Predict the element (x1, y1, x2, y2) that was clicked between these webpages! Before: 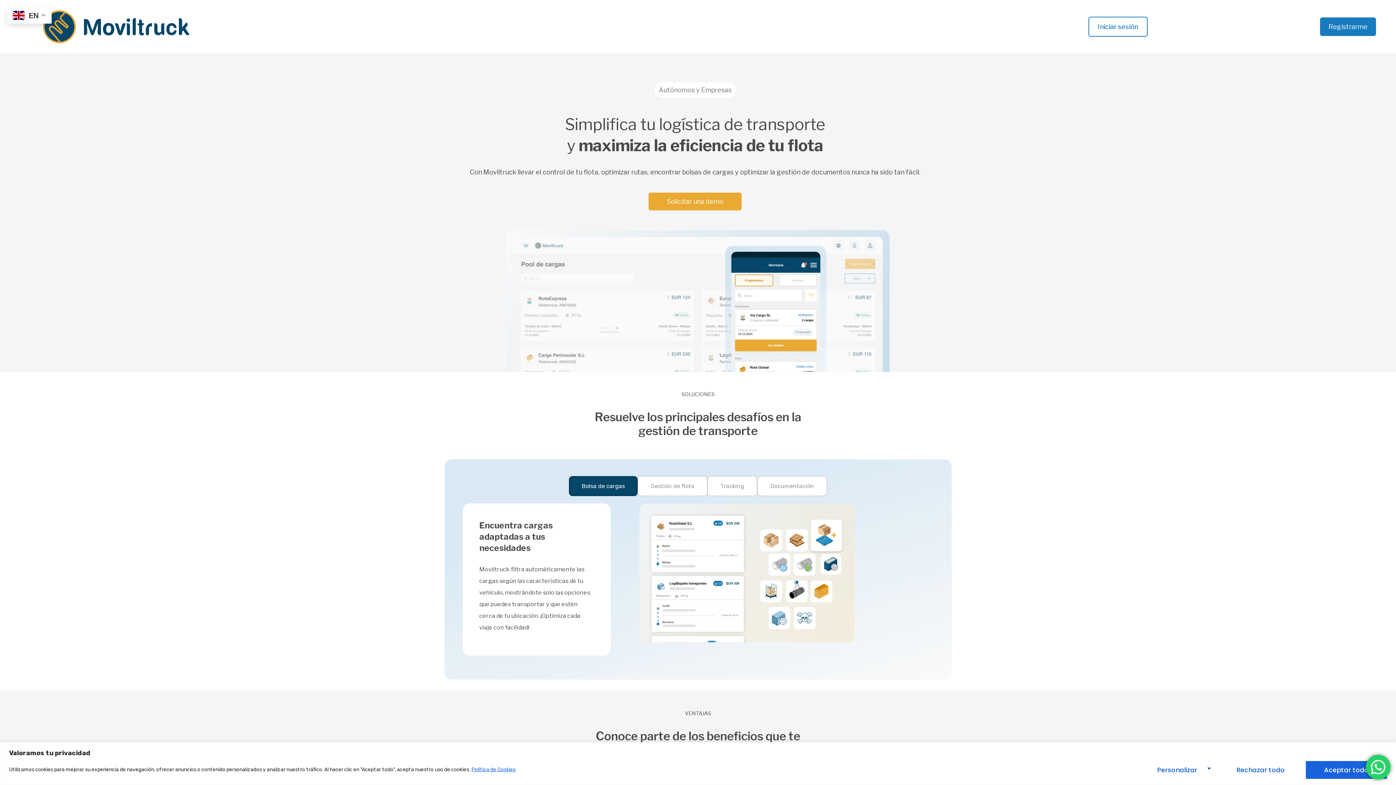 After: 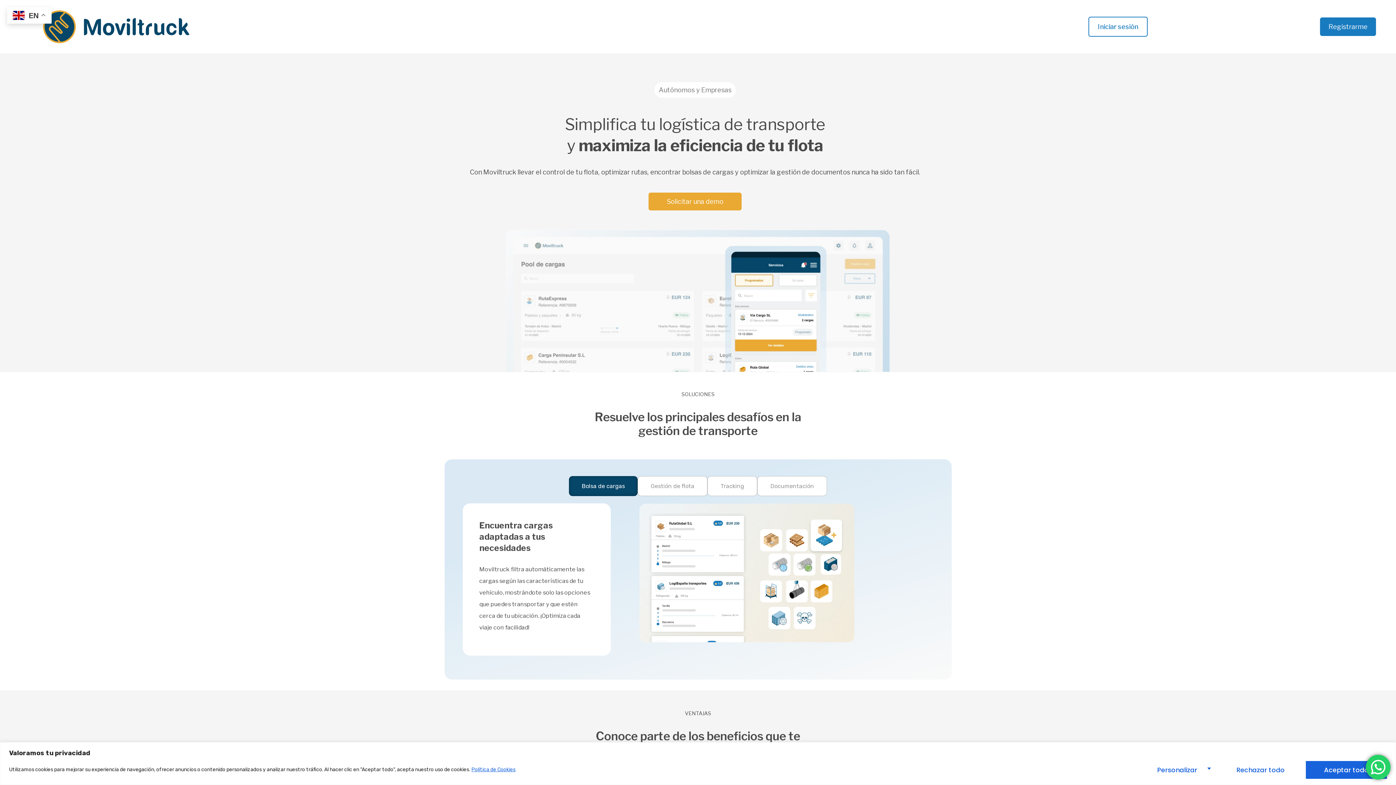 Action: label: Bolsa de cargas bbox: (569, 476, 637, 496)